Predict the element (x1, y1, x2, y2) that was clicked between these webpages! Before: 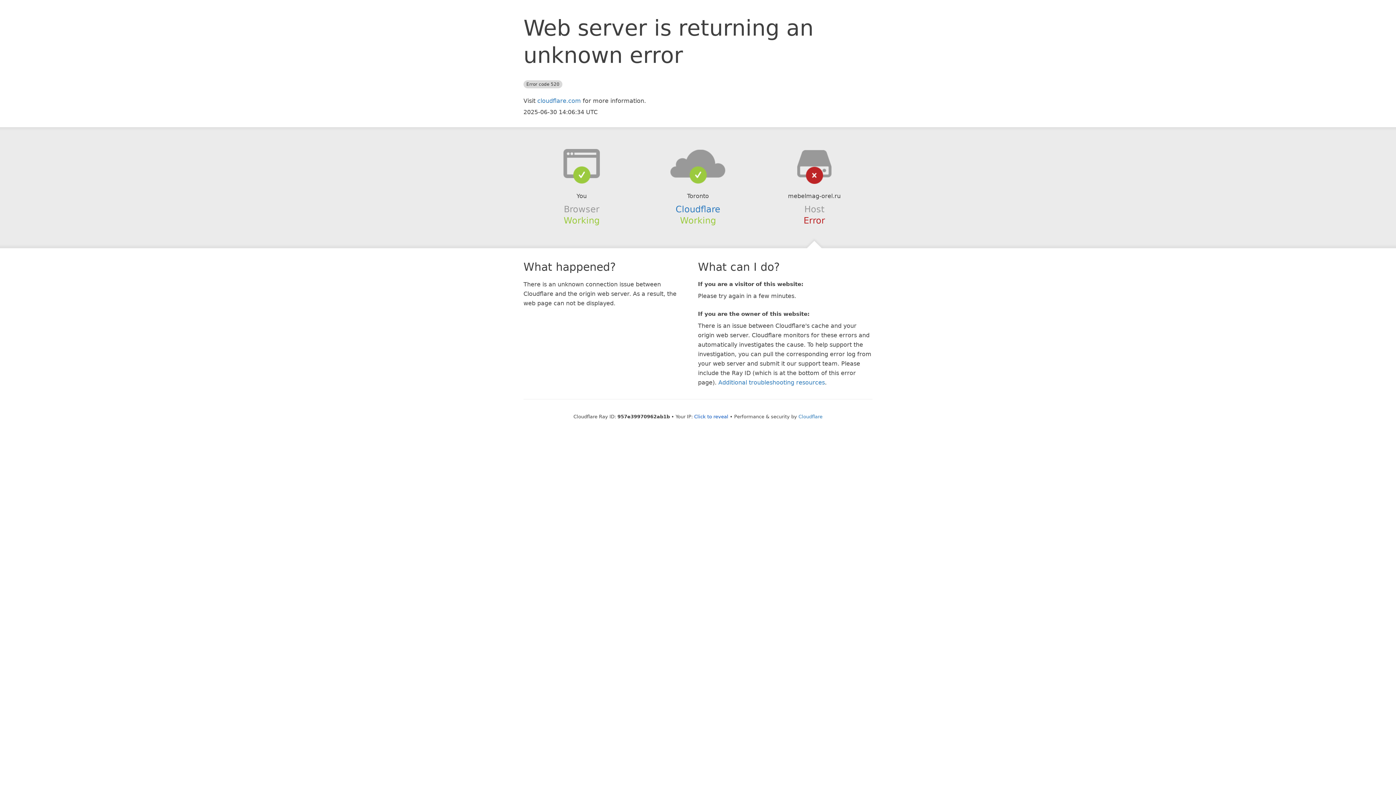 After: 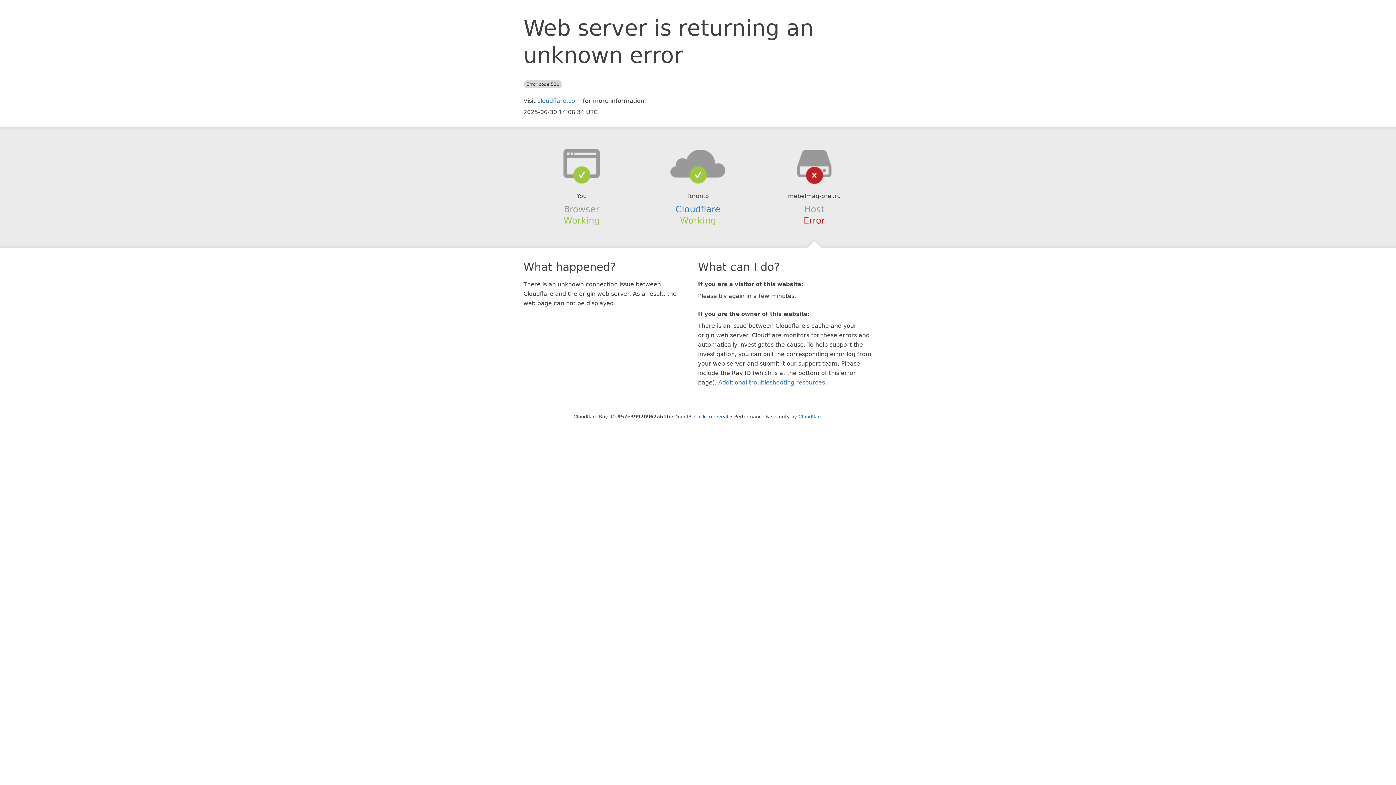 Action: bbox: (639, 148, 756, 178)